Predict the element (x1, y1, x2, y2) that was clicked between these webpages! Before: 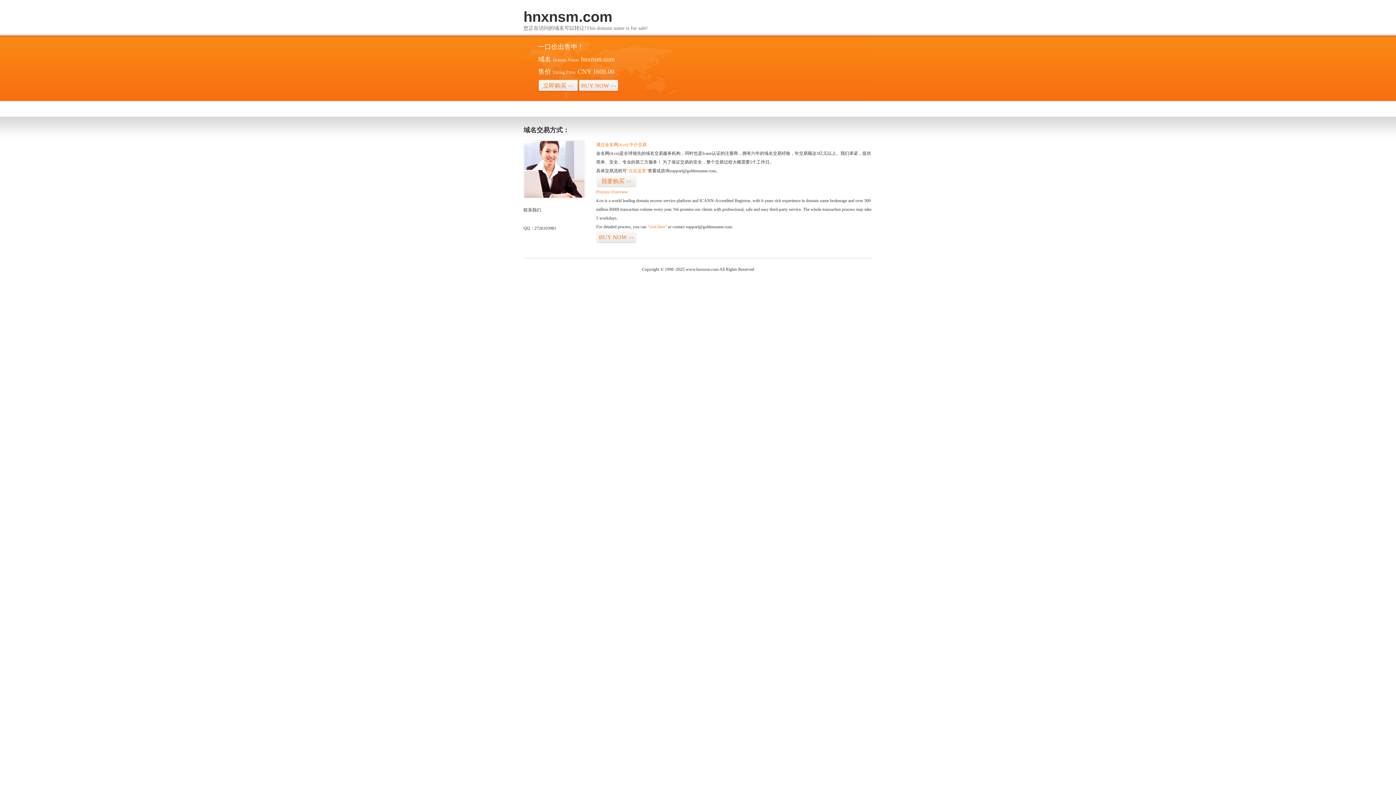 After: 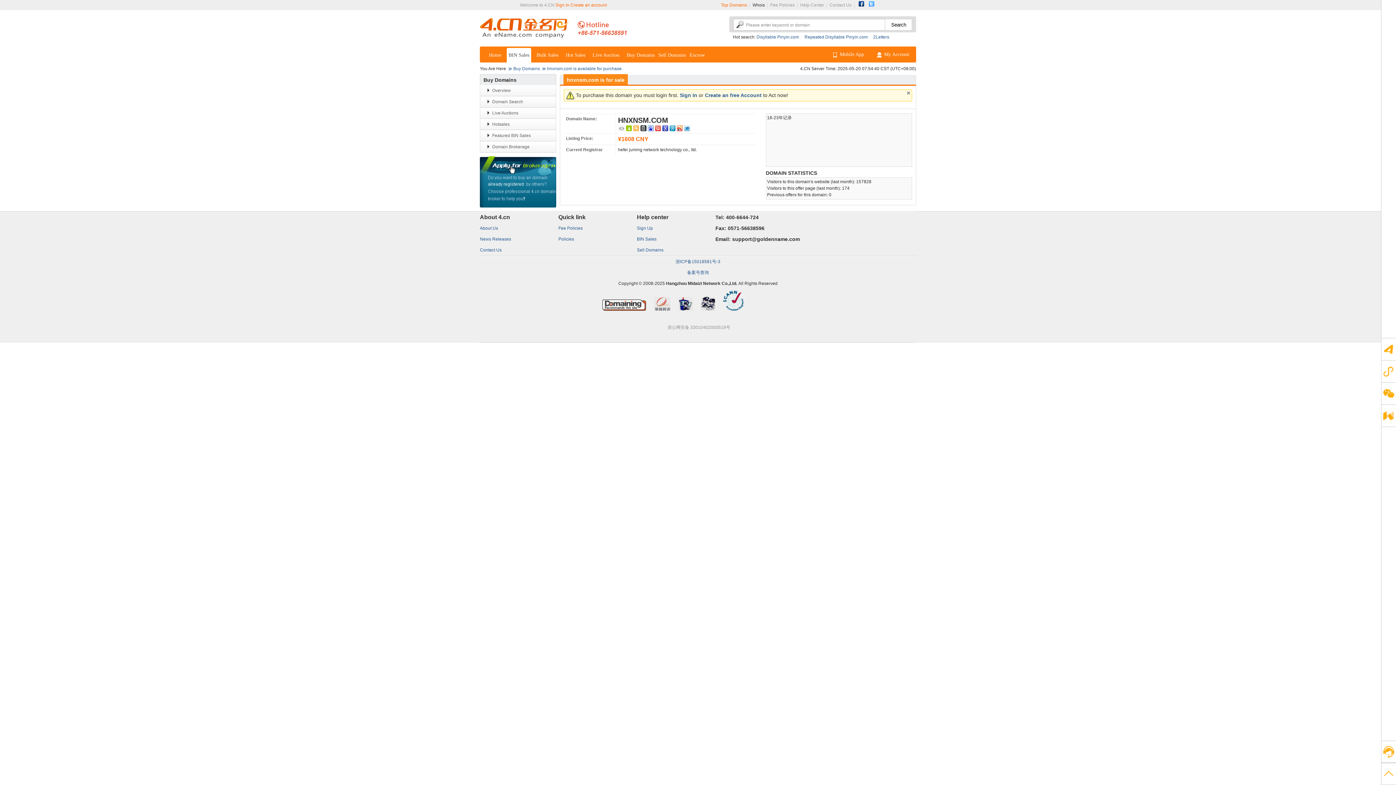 Action: bbox: (578, 79, 618, 92) label: BUY NOW>>